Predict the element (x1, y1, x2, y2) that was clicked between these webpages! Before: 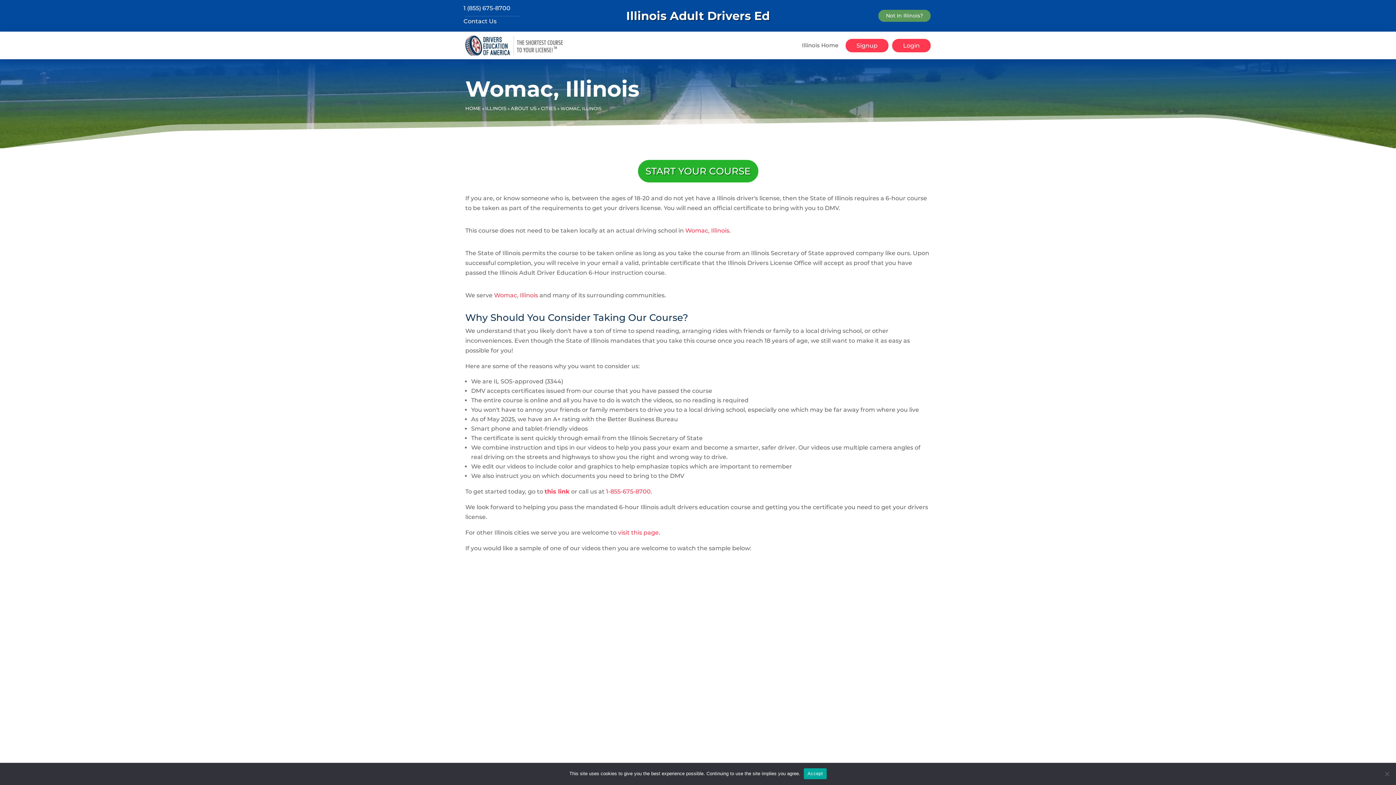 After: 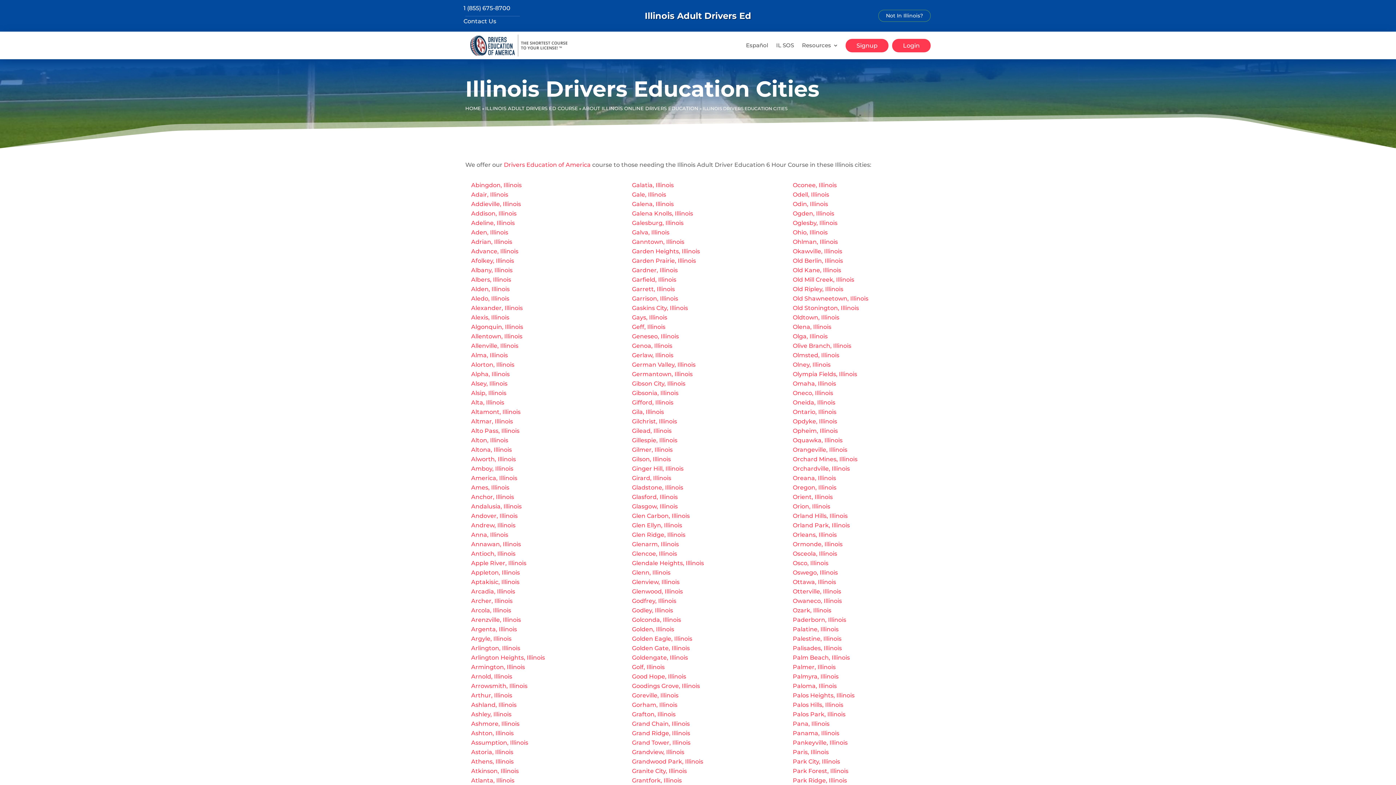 Action: bbox: (618, 529, 658, 536) label: visit this page